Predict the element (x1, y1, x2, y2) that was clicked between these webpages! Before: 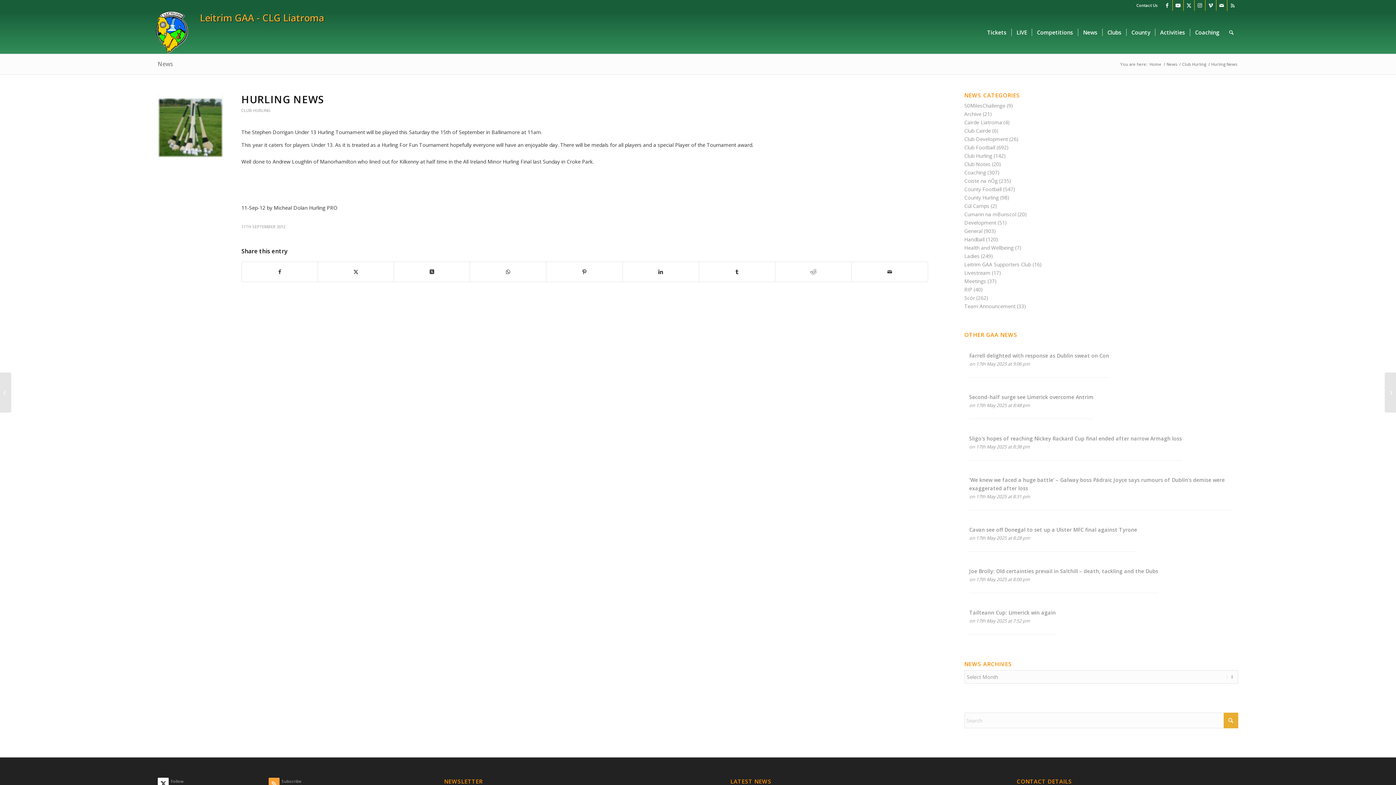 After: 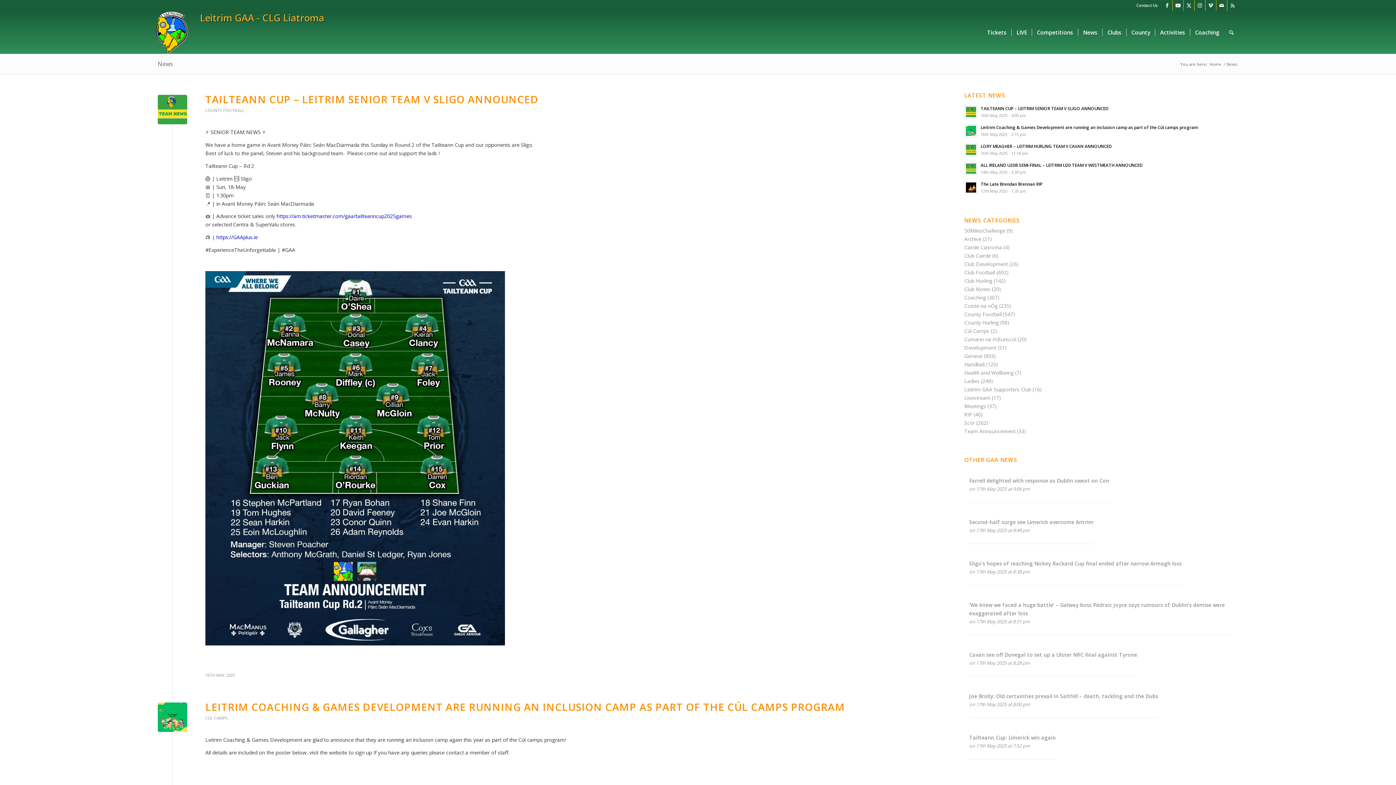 Action: label: News bbox: (1078, 10, 1102, 53)